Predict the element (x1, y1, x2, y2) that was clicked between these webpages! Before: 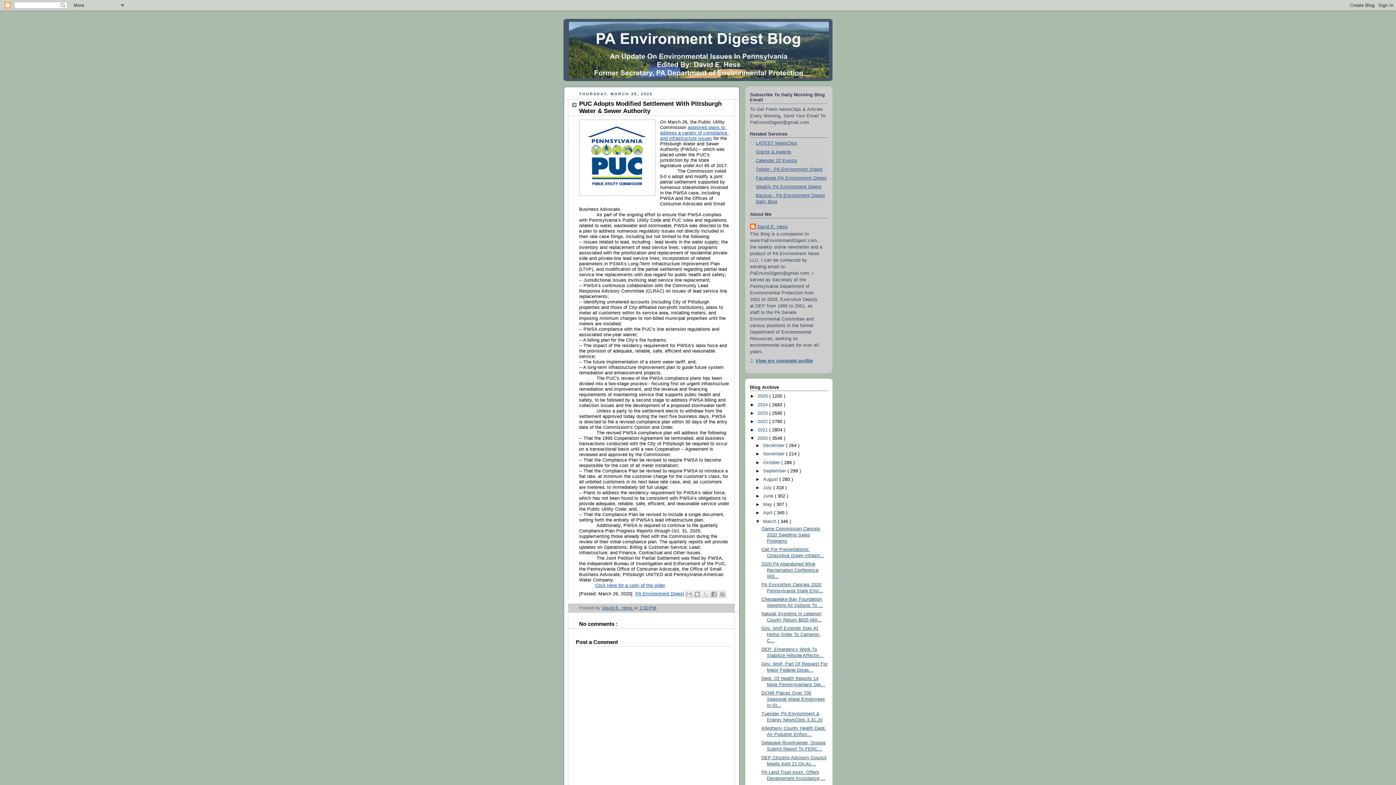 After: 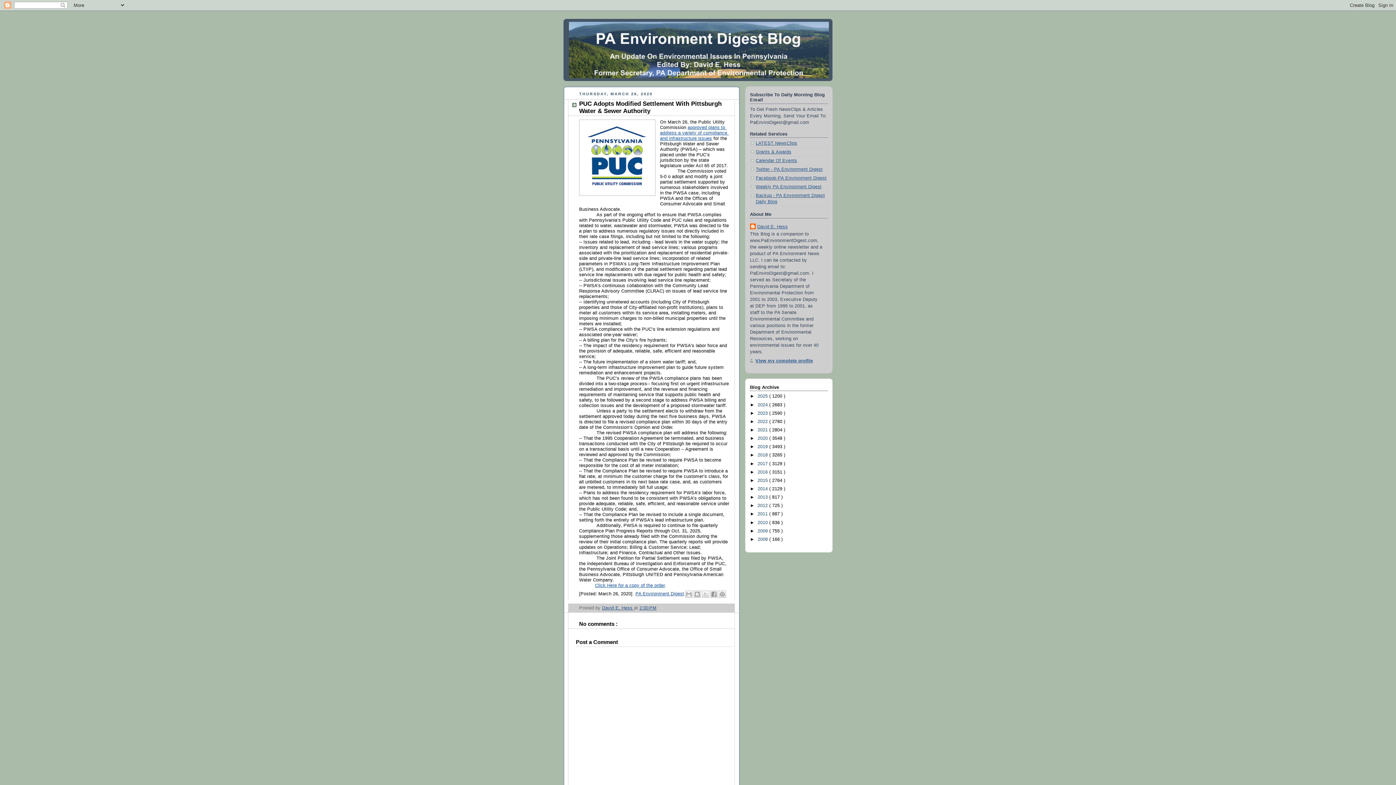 Action: label: ▼   bbox: (750, 436, 757, 441)